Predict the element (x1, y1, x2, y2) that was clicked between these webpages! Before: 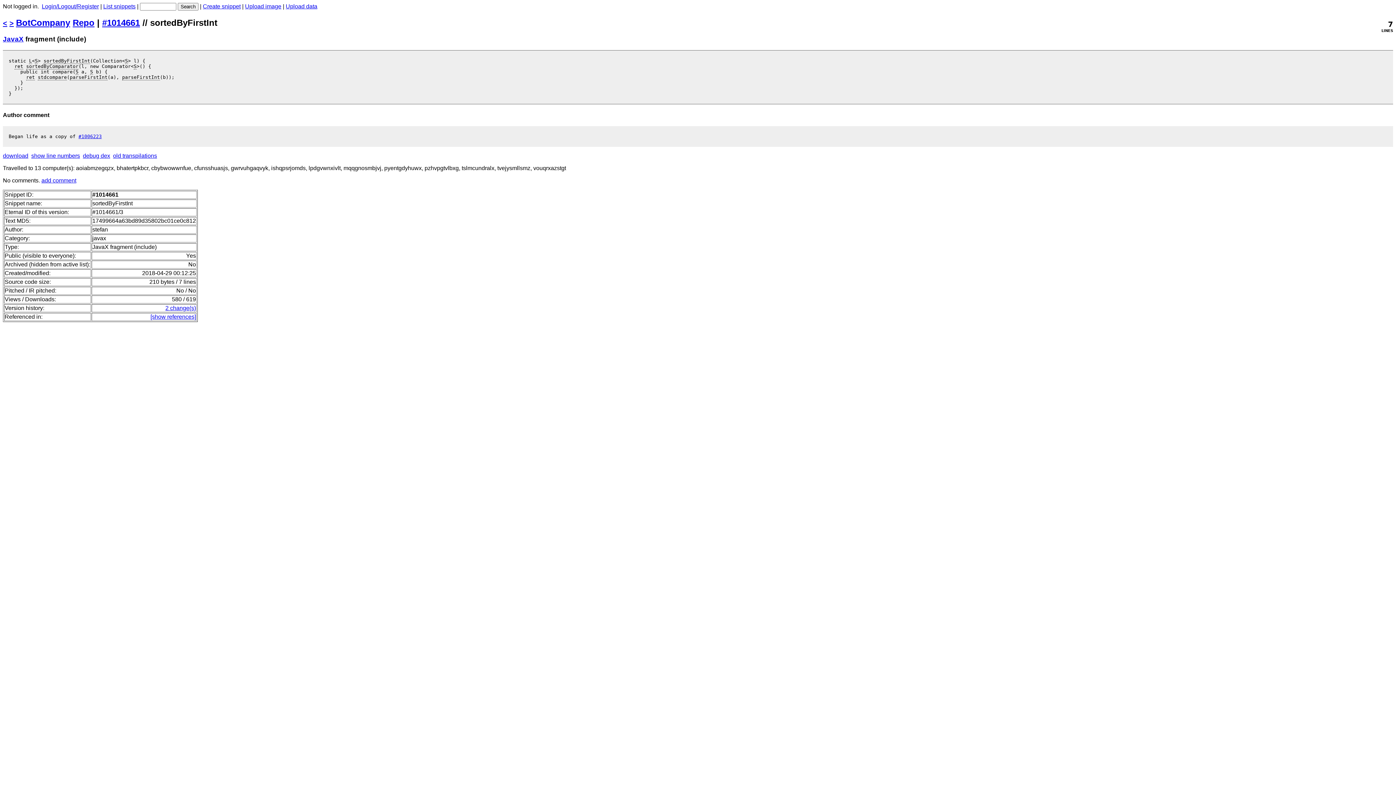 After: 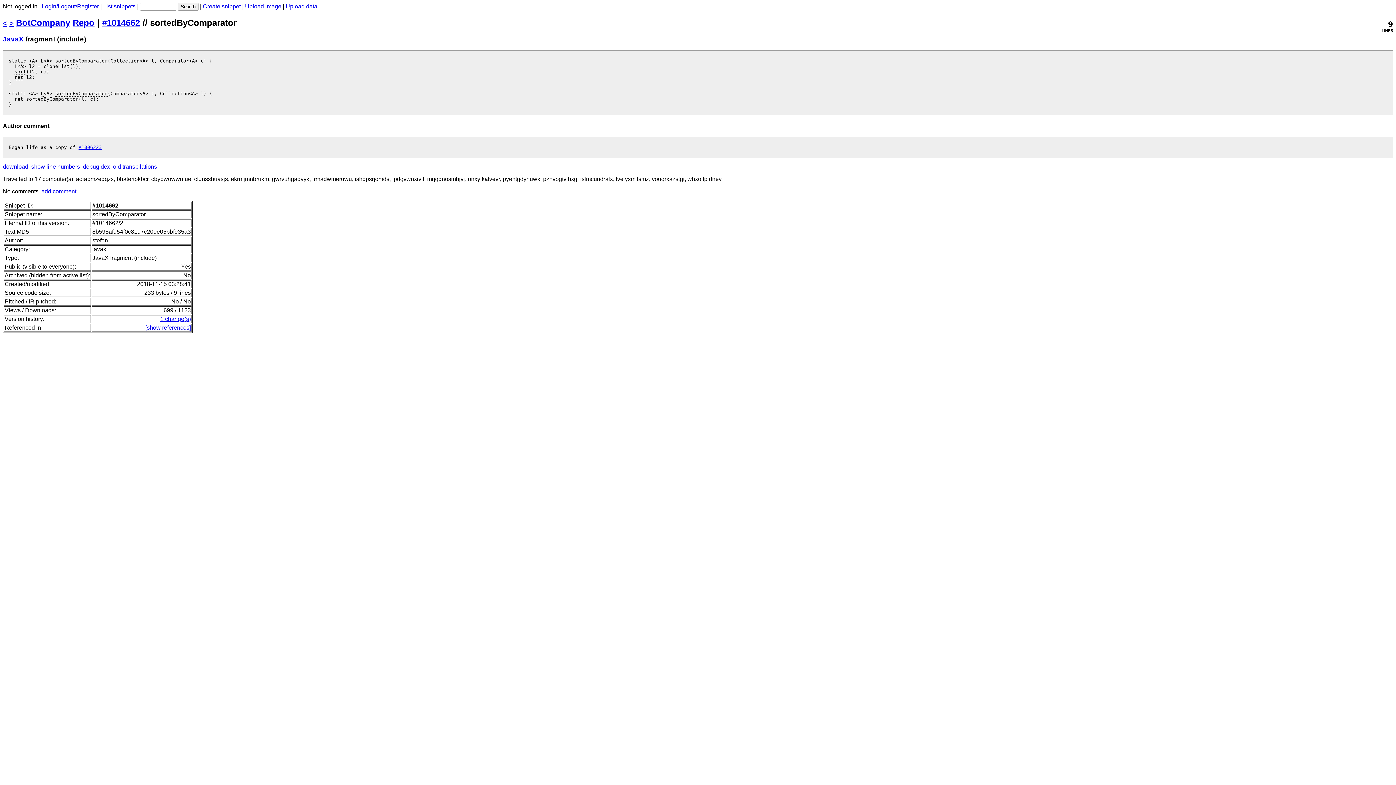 Action: bbox: (9, 19, 13, 27) label: >